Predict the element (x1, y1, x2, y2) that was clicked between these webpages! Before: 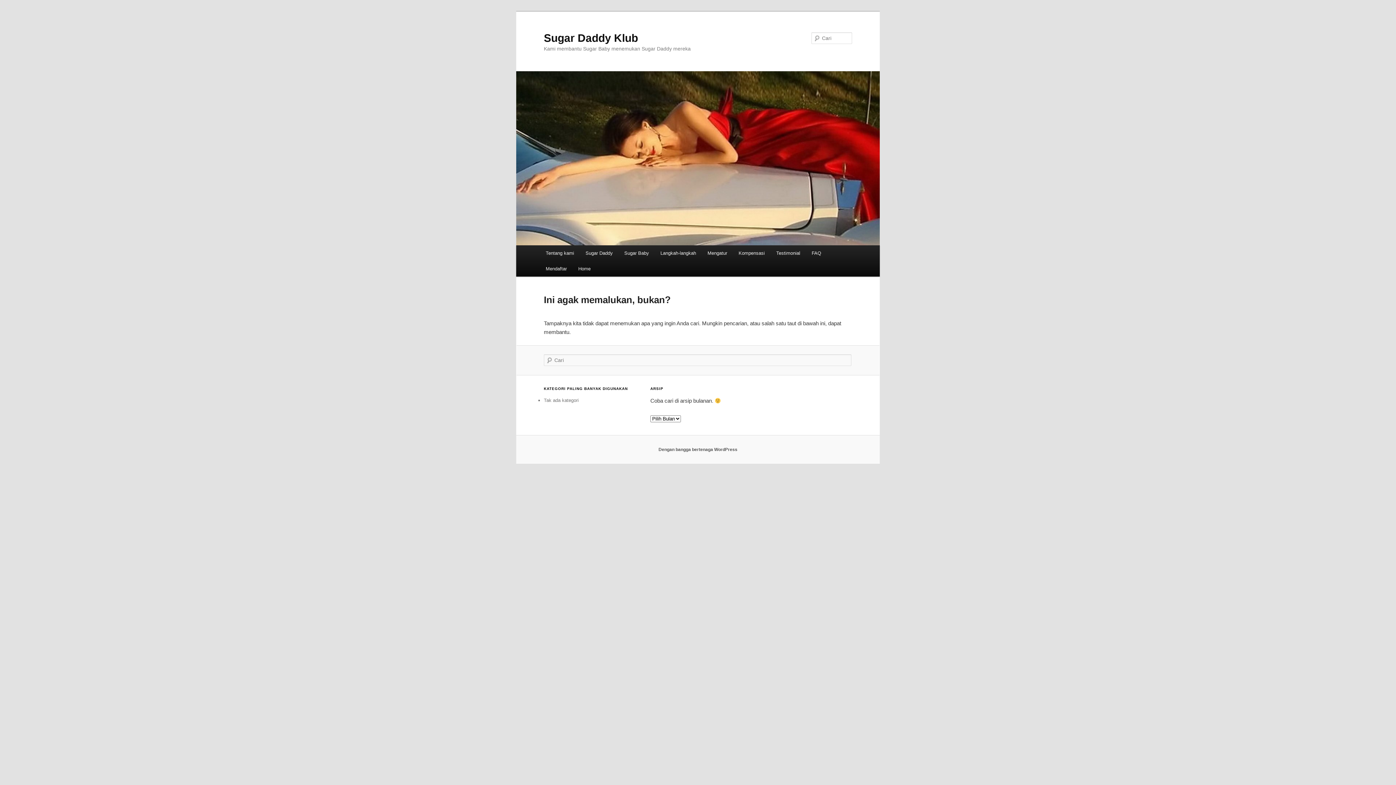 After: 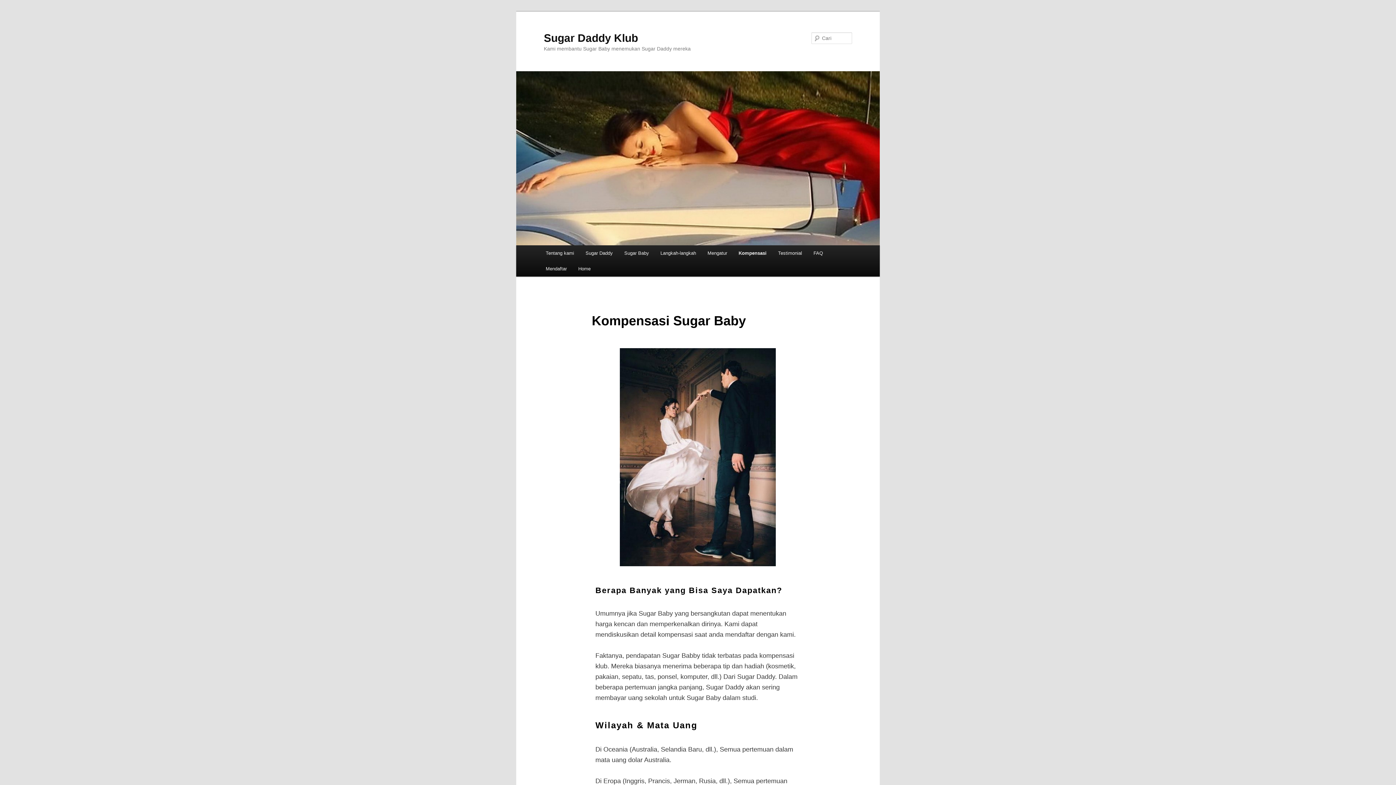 Action: label: Kompensasi bbox: (733, 245, 770, 261)